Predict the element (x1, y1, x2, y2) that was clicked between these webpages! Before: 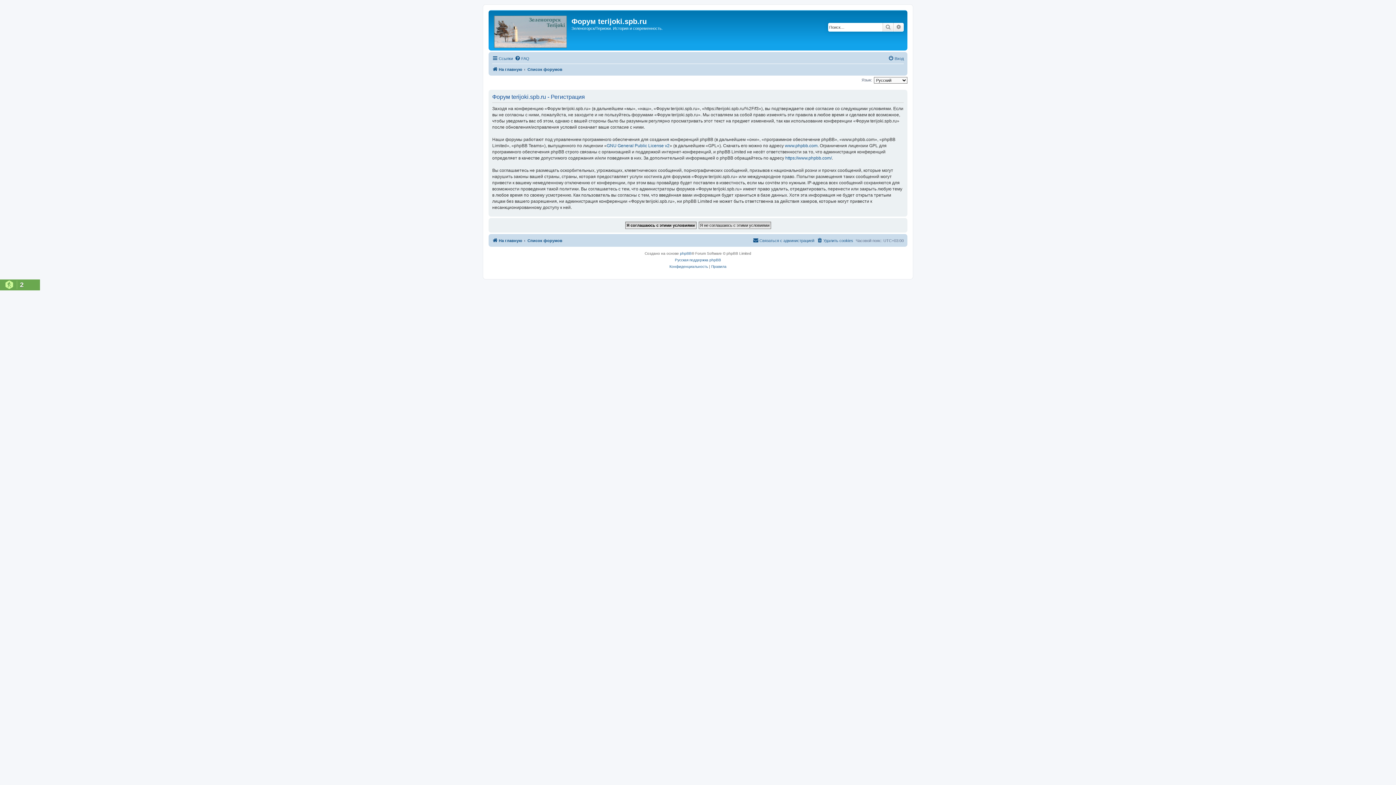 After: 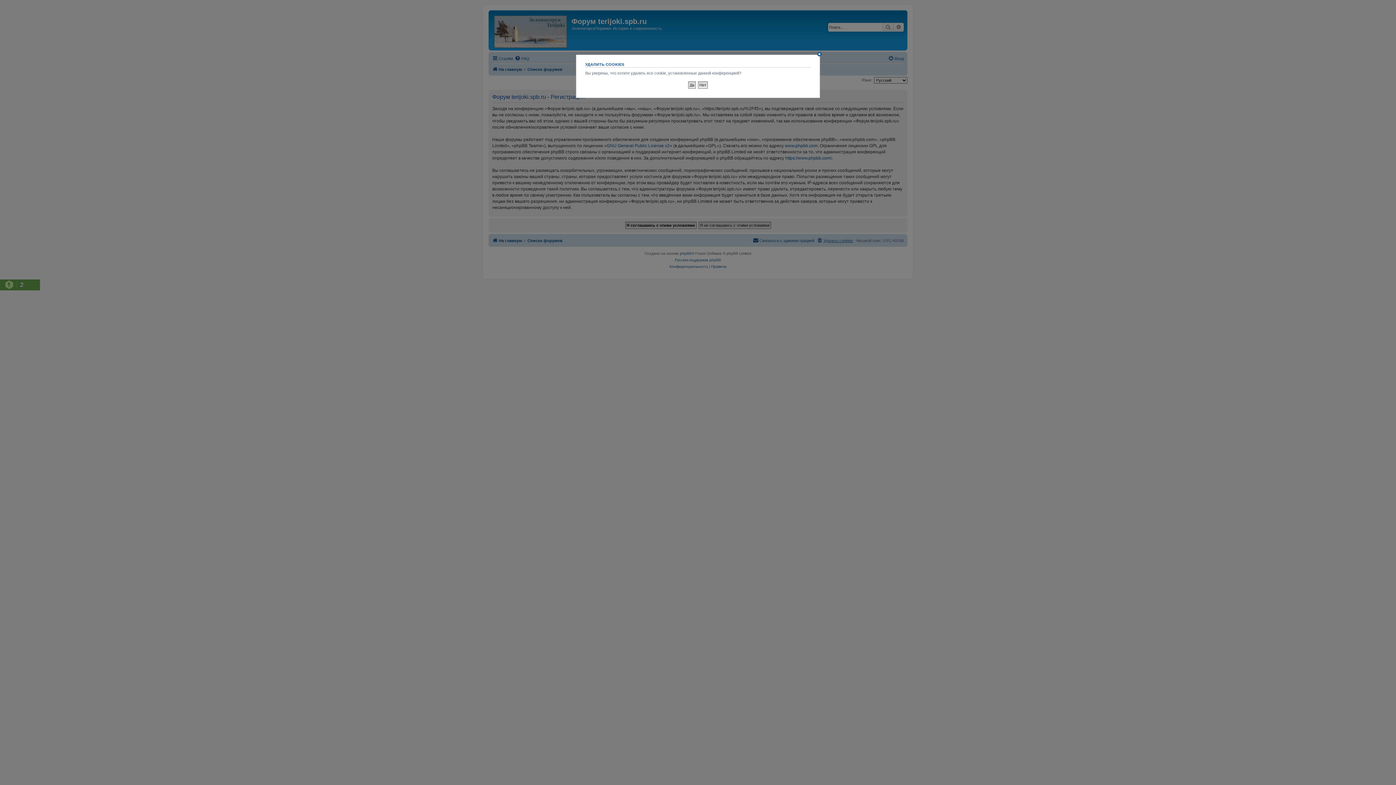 Action: bbox: (817, 236, 853, 244) label: Удалить cookies